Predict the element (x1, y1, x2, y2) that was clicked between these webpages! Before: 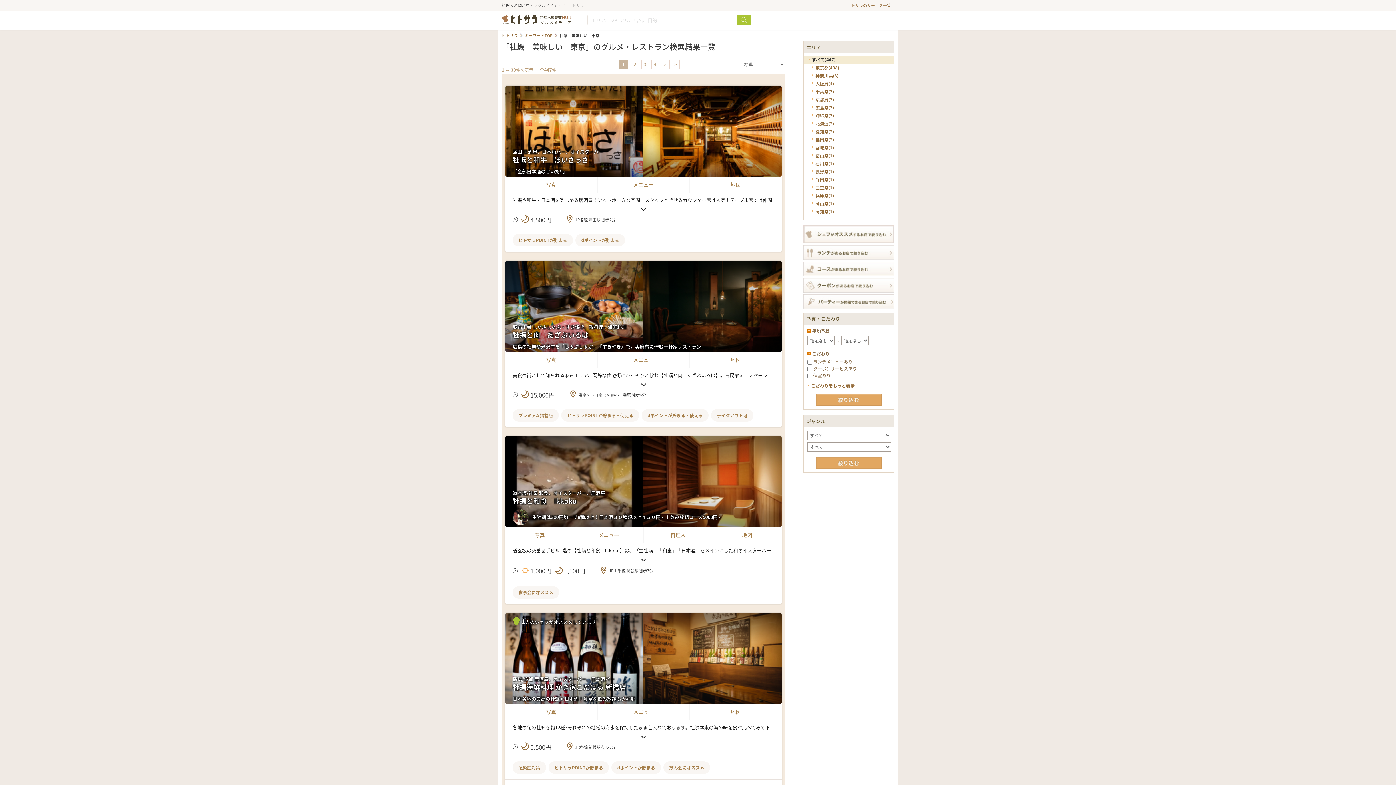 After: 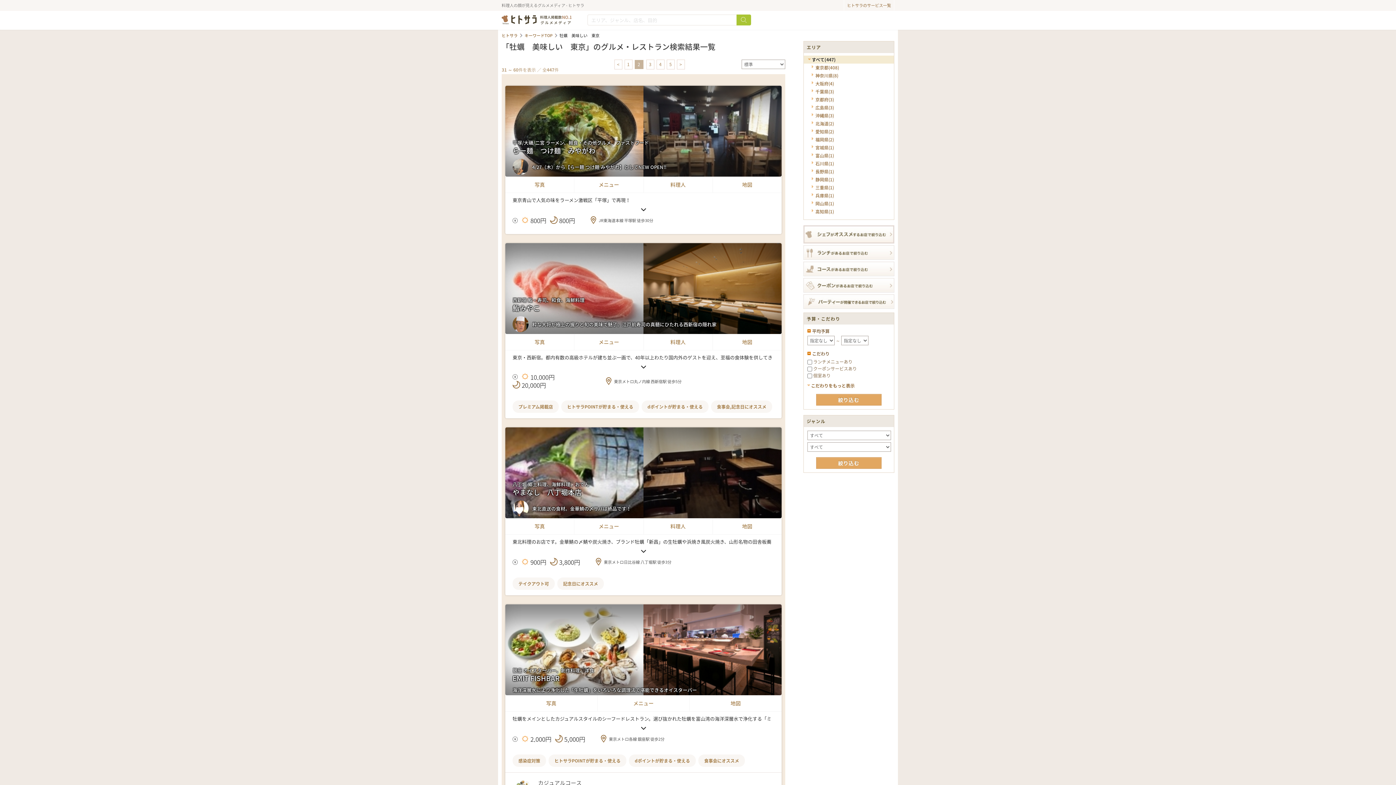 Action: bbox: (631, 59, 639, 69) label: 2